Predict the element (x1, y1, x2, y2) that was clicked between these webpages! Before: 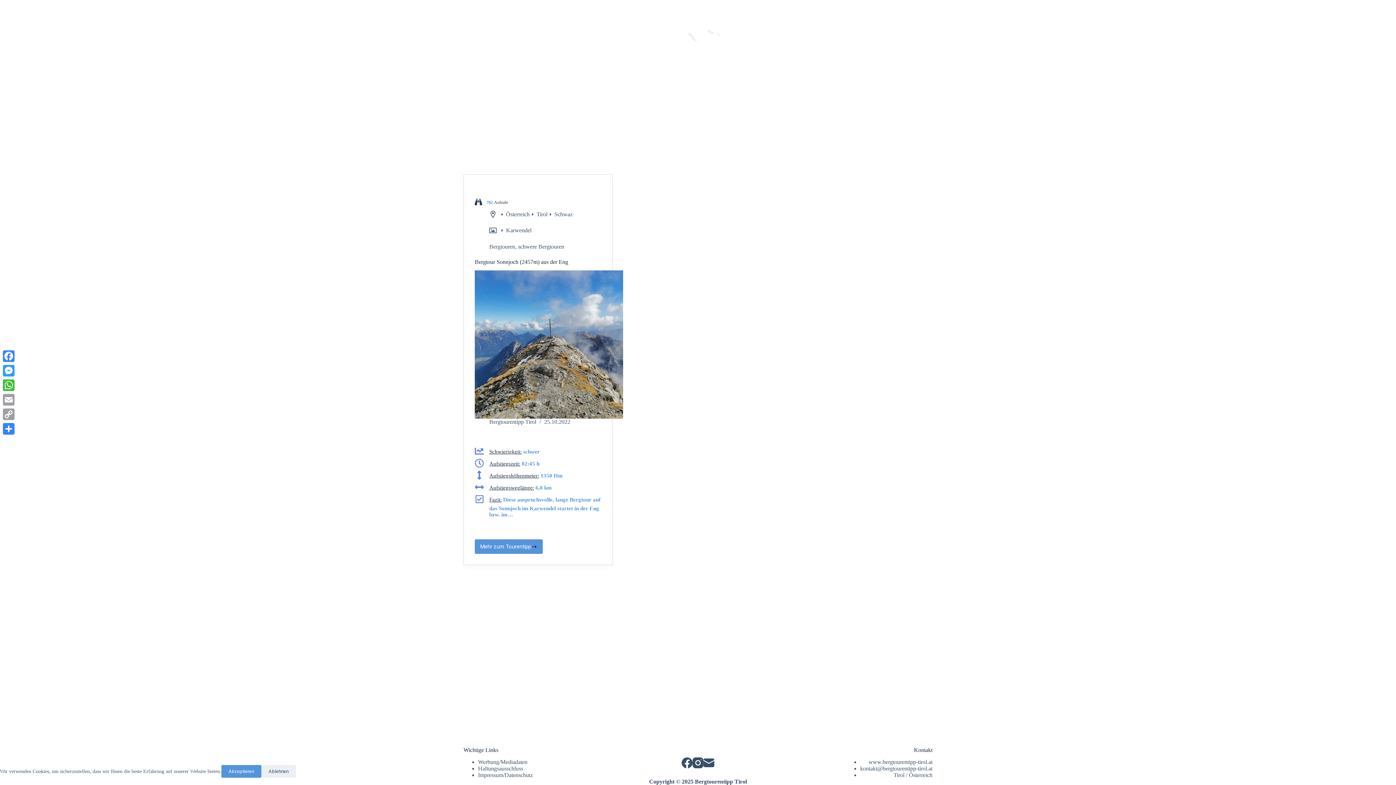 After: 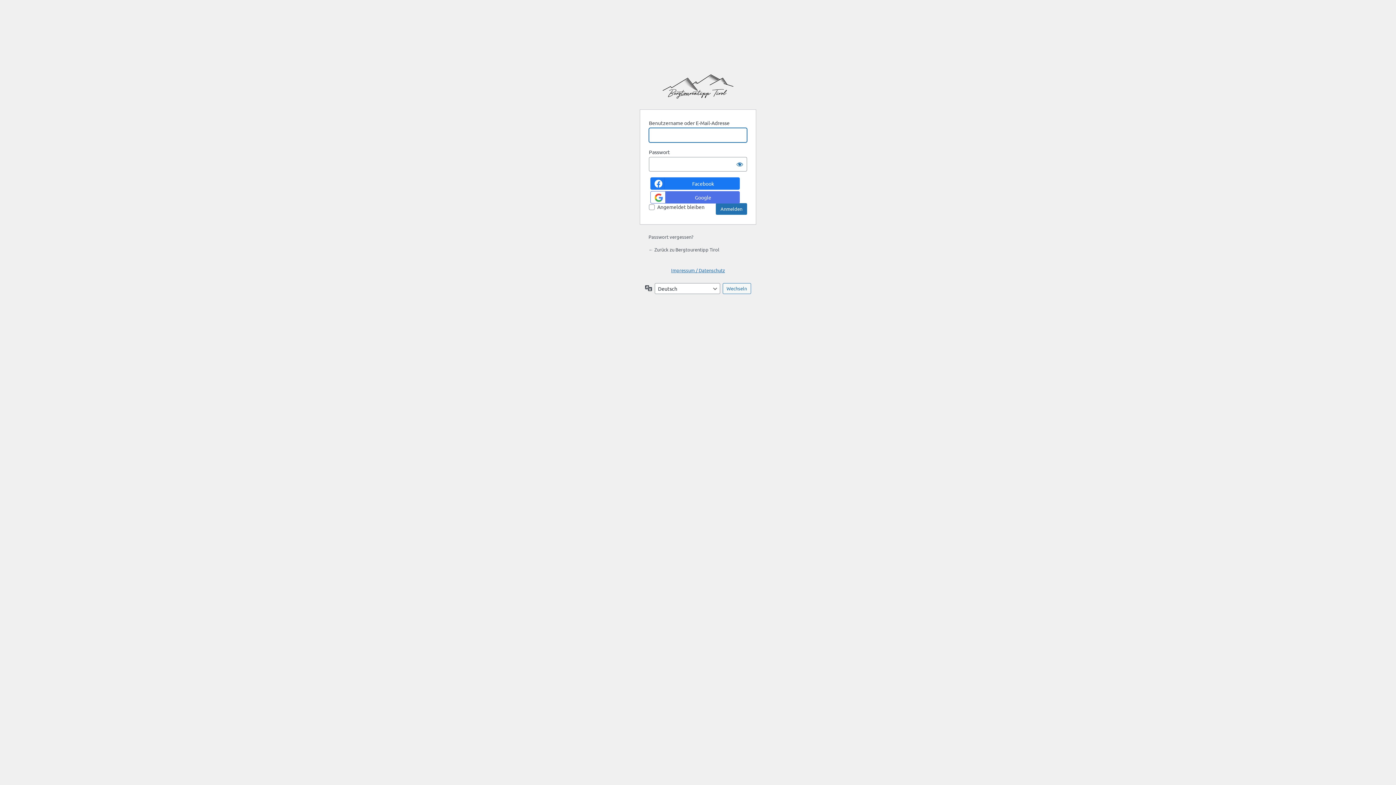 Action: bbox: (896, 5, 932, 13) label: Anmelden